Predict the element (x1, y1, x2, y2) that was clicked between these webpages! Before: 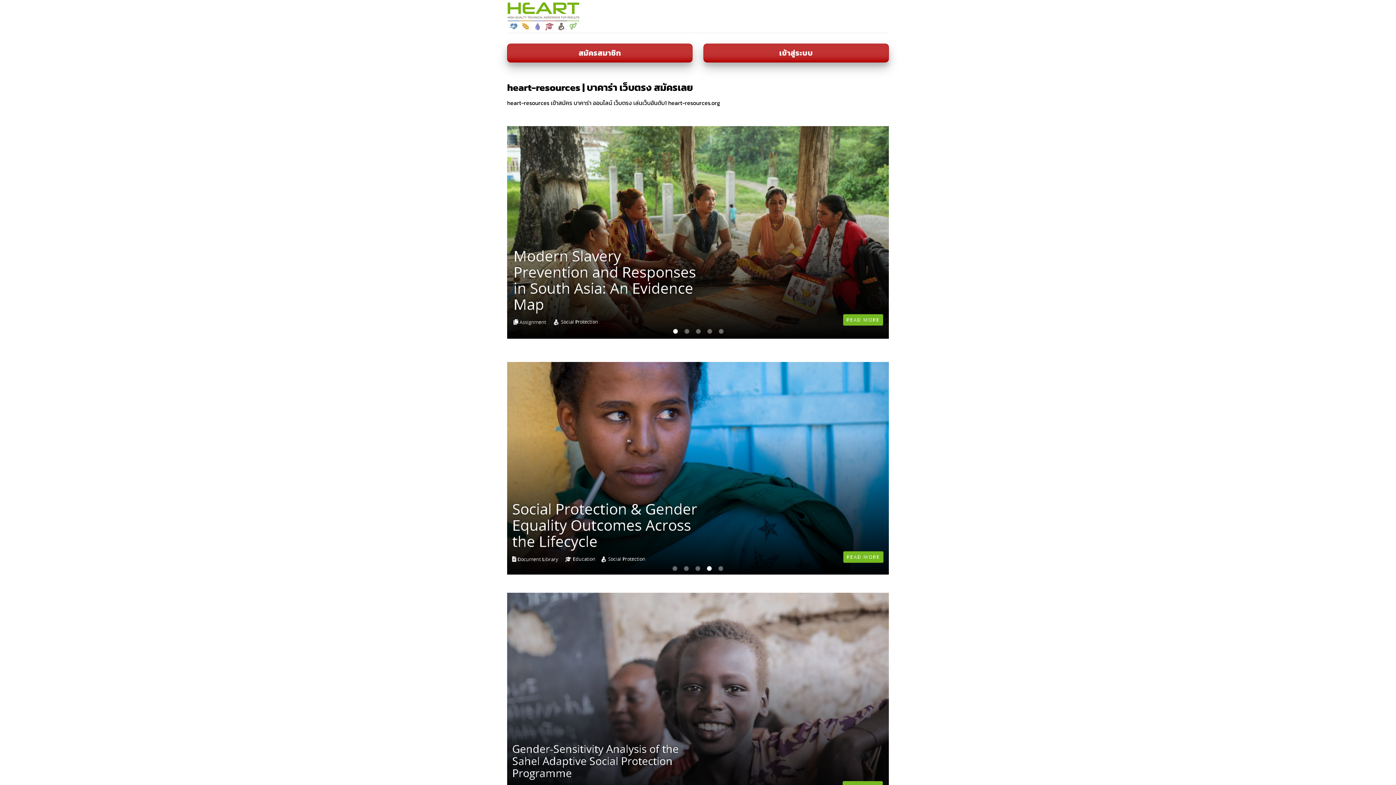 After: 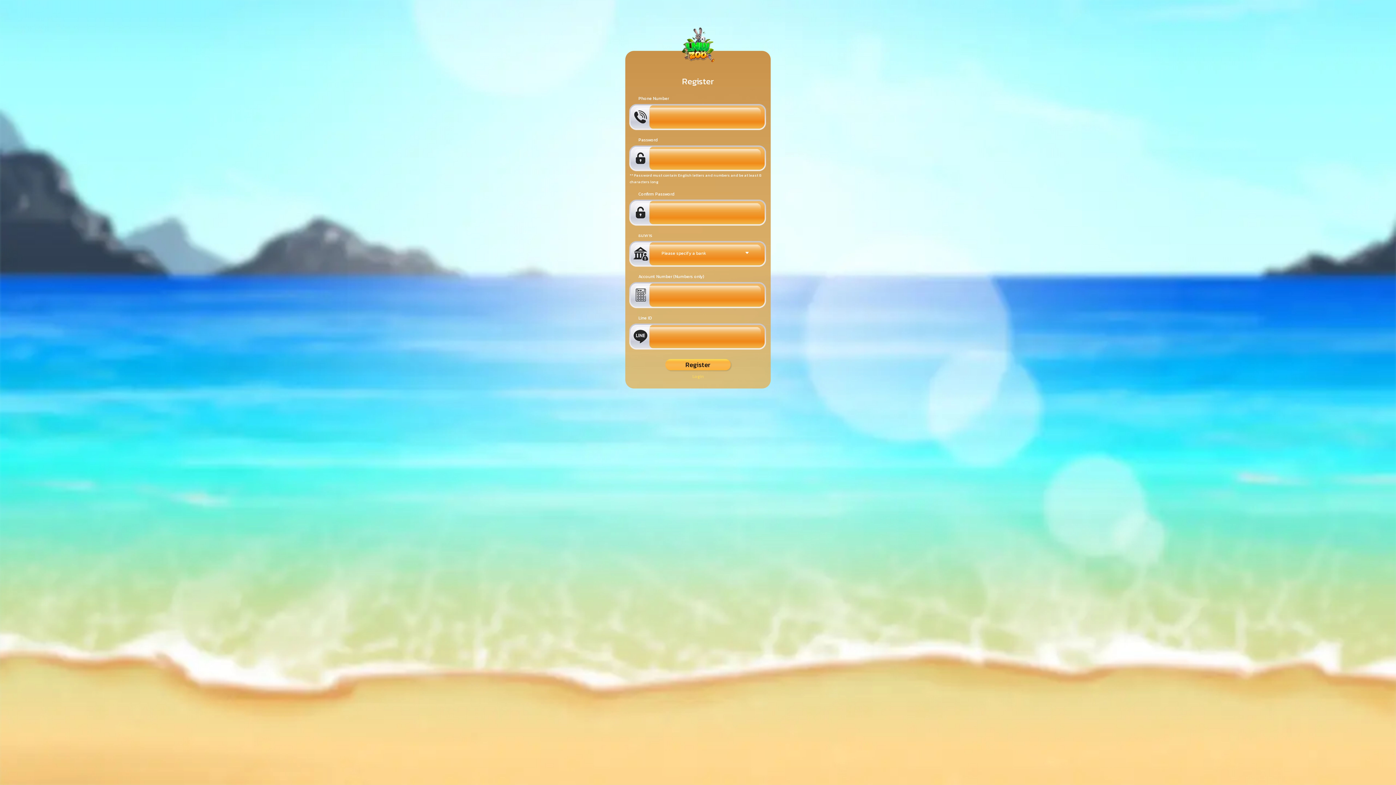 Action: bbox: (703, 43, 889, 62) label: เข้าสู่ระบบ